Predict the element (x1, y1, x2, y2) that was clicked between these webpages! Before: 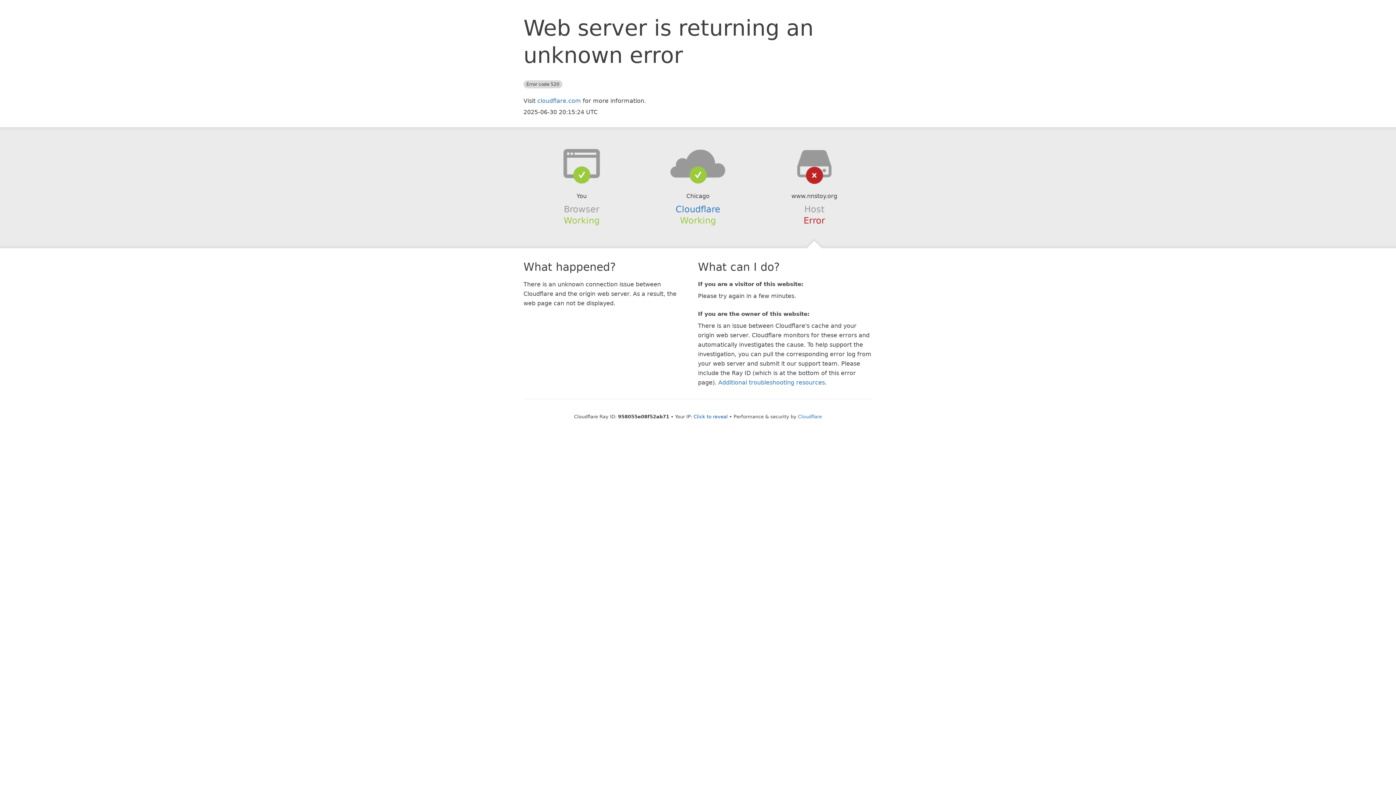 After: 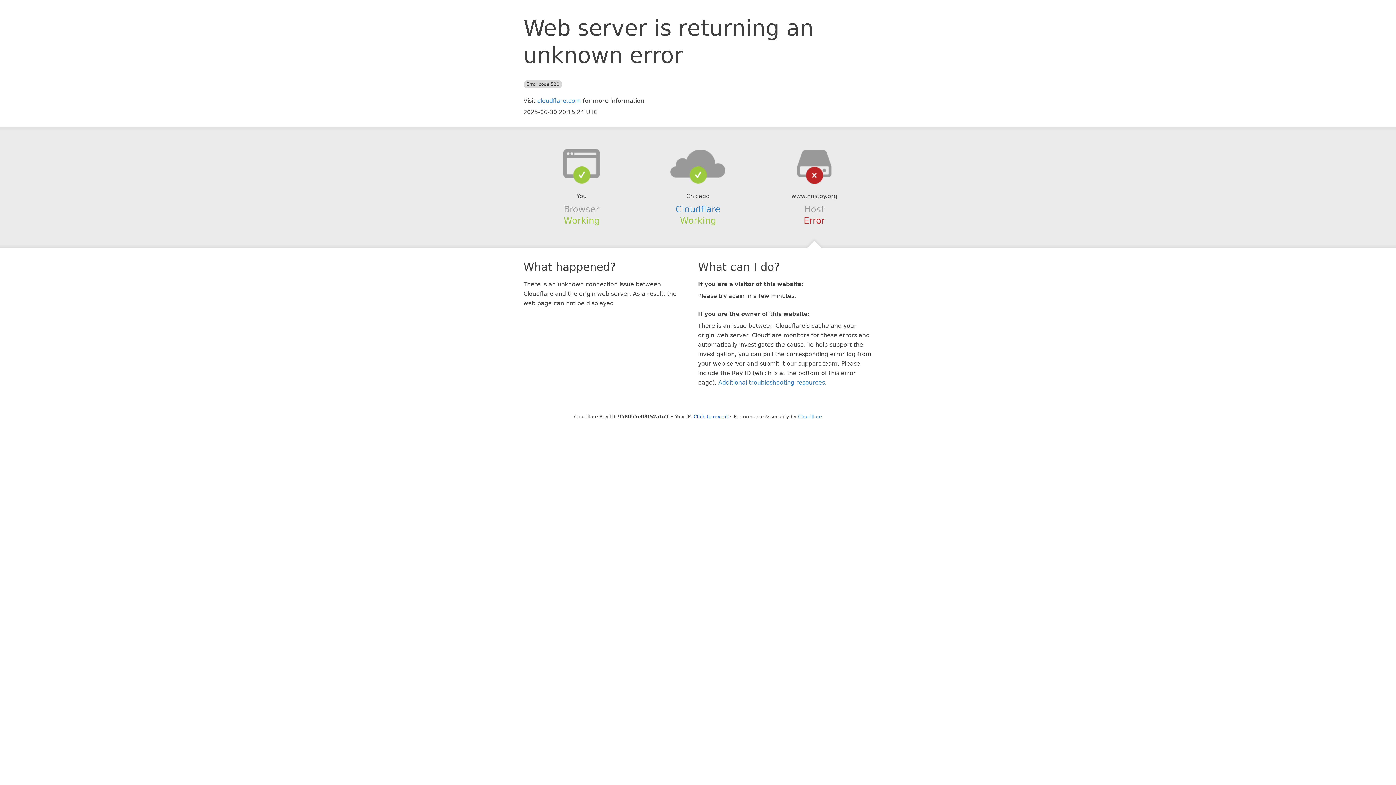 Action: bbox: (639, 148, 756, 178)